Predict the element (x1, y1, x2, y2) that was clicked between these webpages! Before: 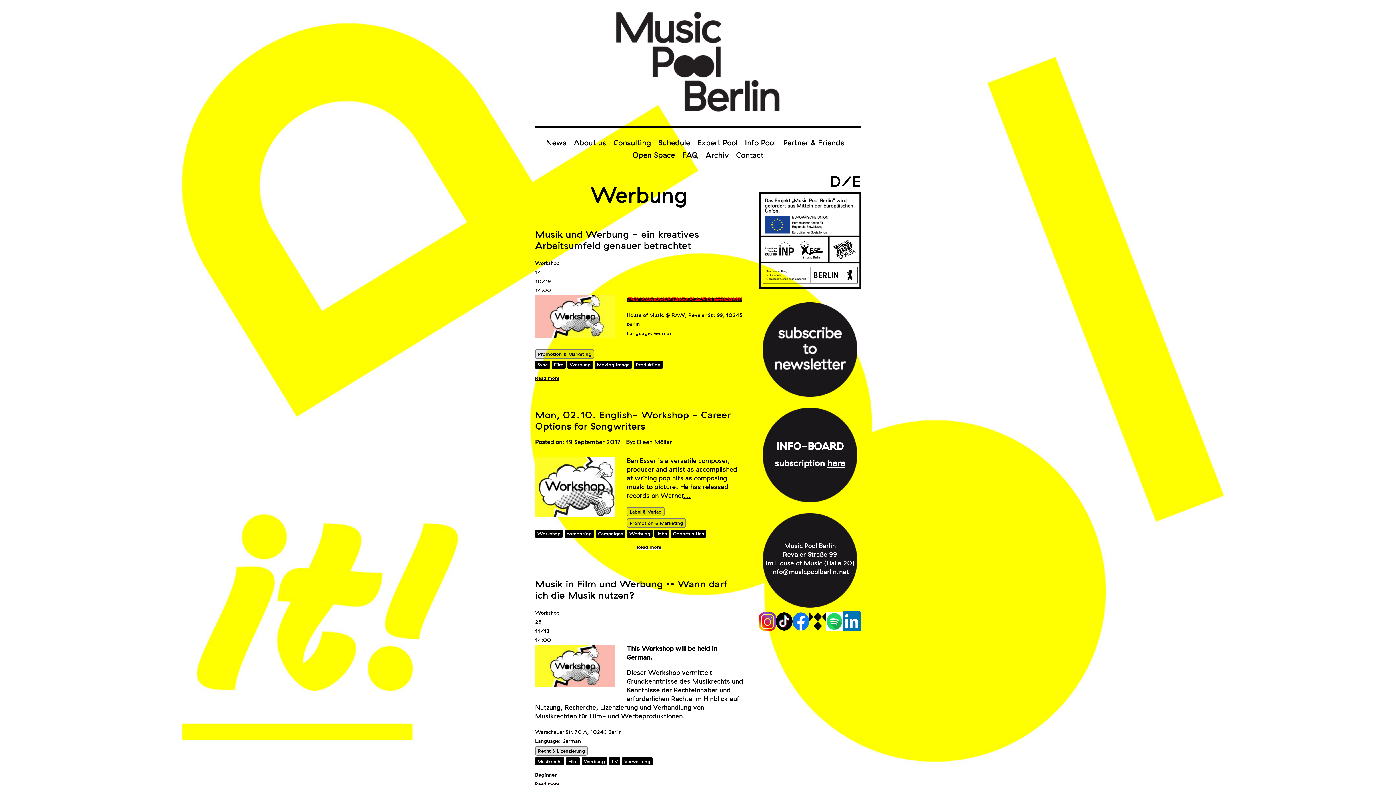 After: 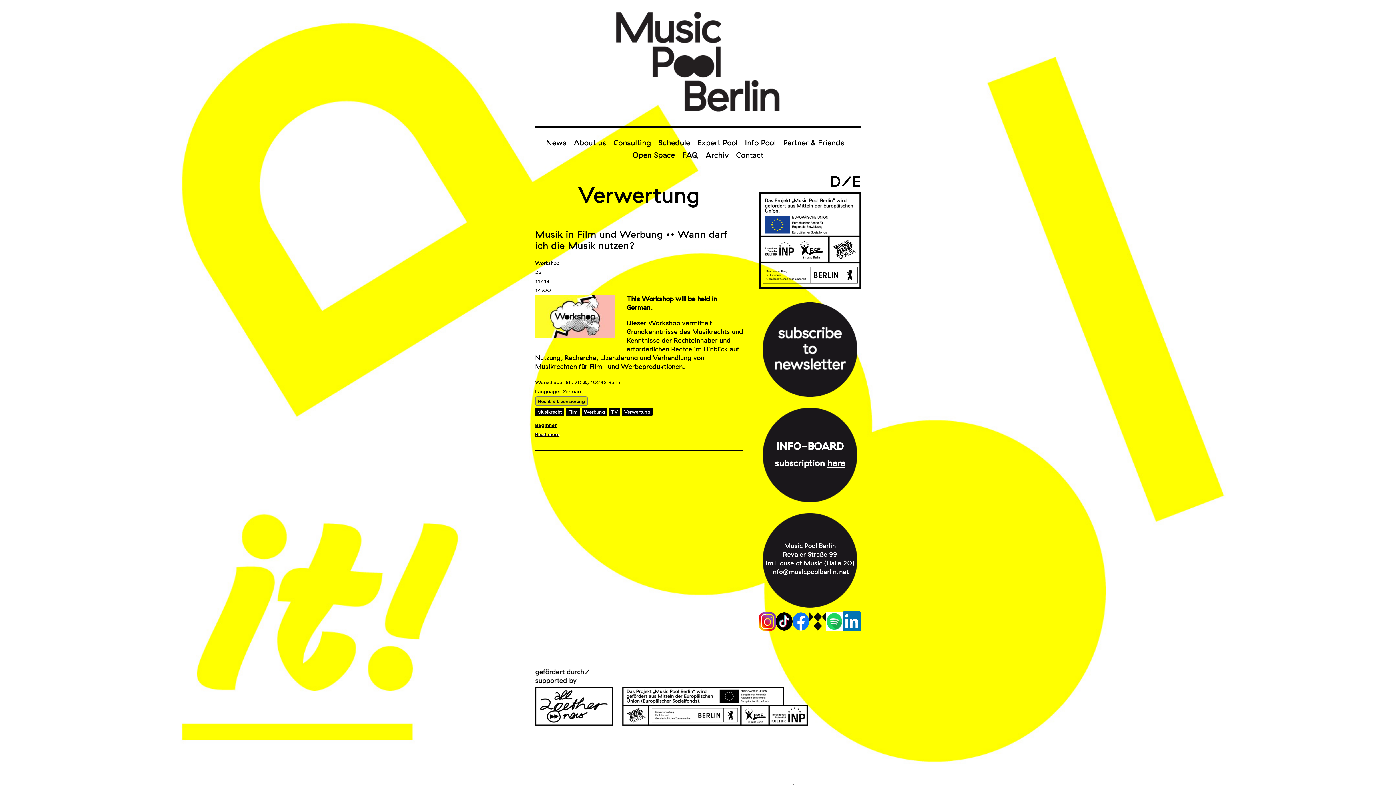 Action: bbox: (622, 757, 652, 765) label: Verwertung